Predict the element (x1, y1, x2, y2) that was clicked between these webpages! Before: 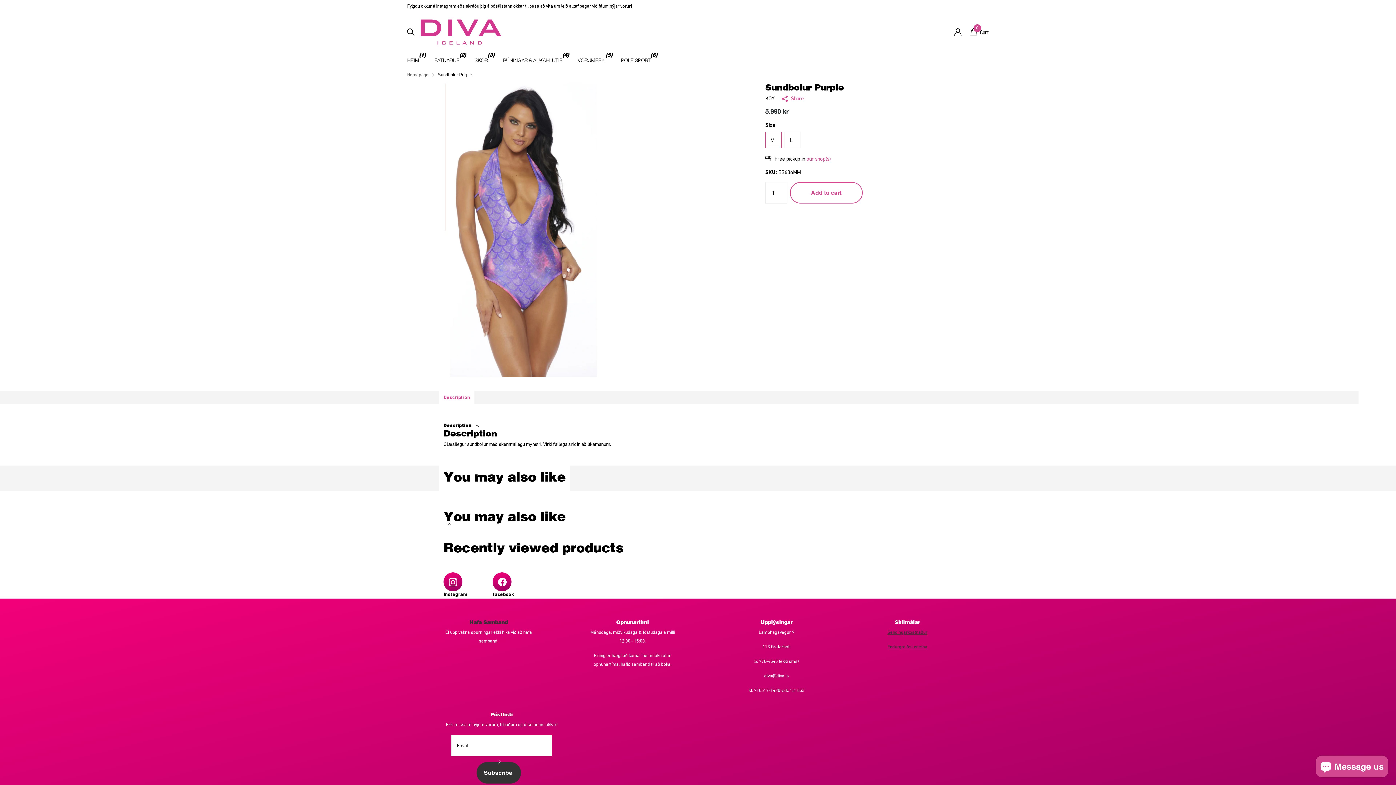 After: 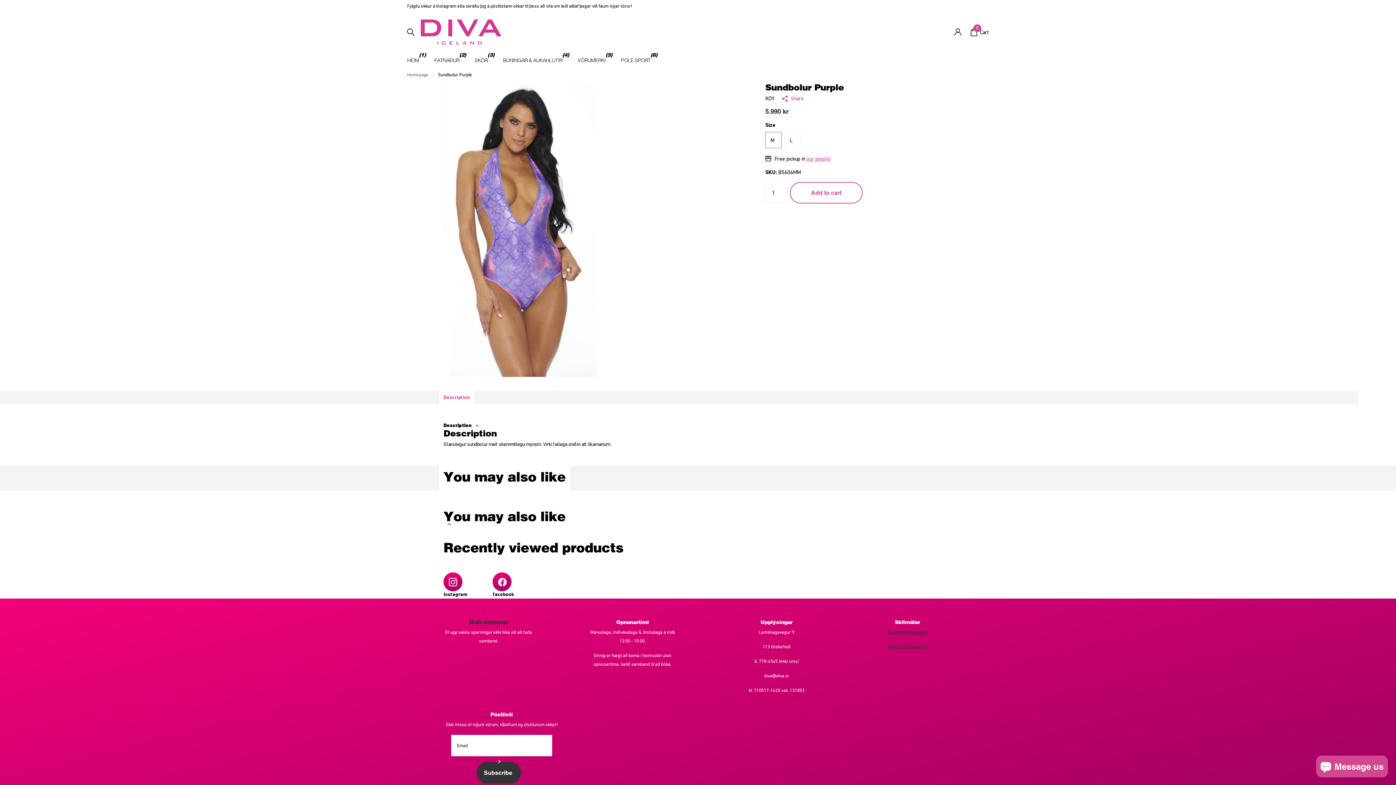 Action: label: Hafa Samband bbox: (469, 619, 507, 625)